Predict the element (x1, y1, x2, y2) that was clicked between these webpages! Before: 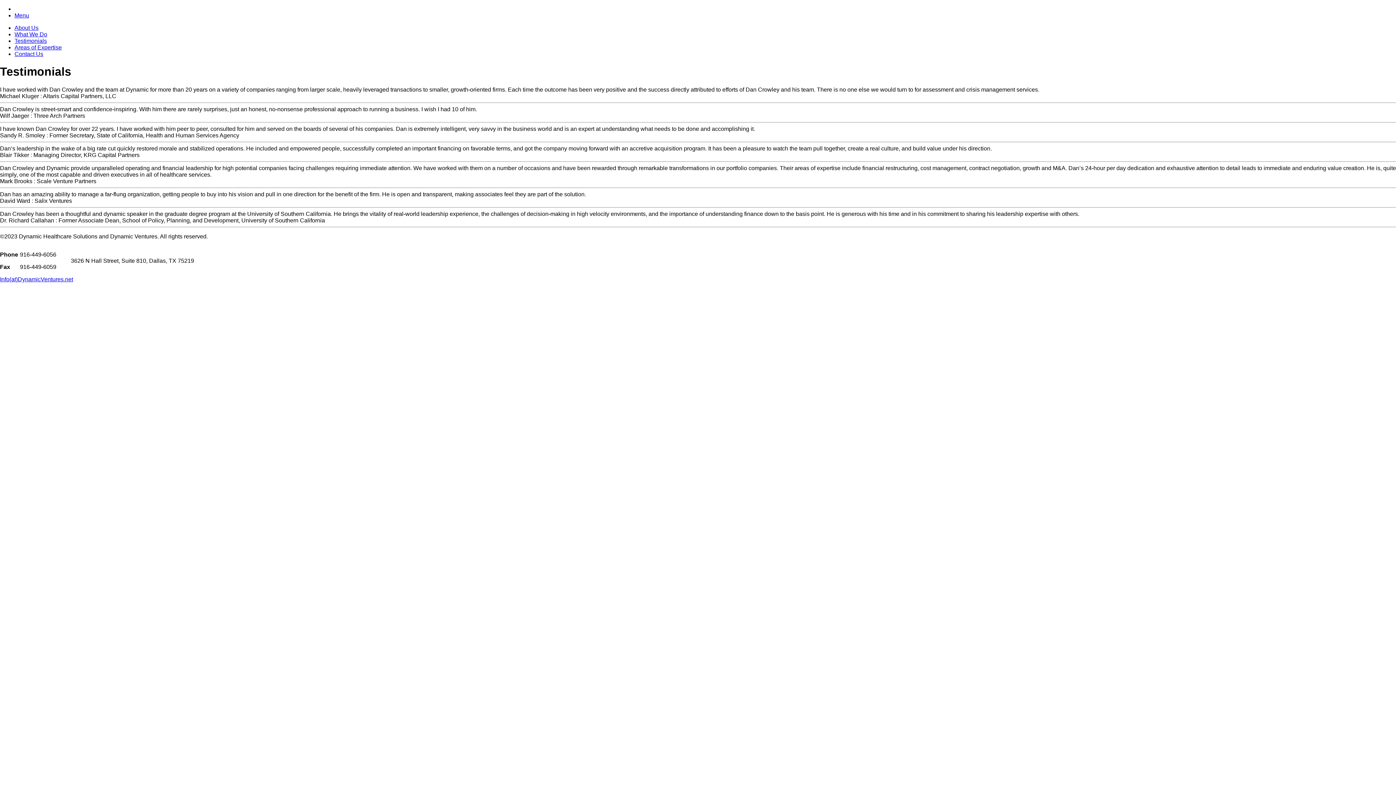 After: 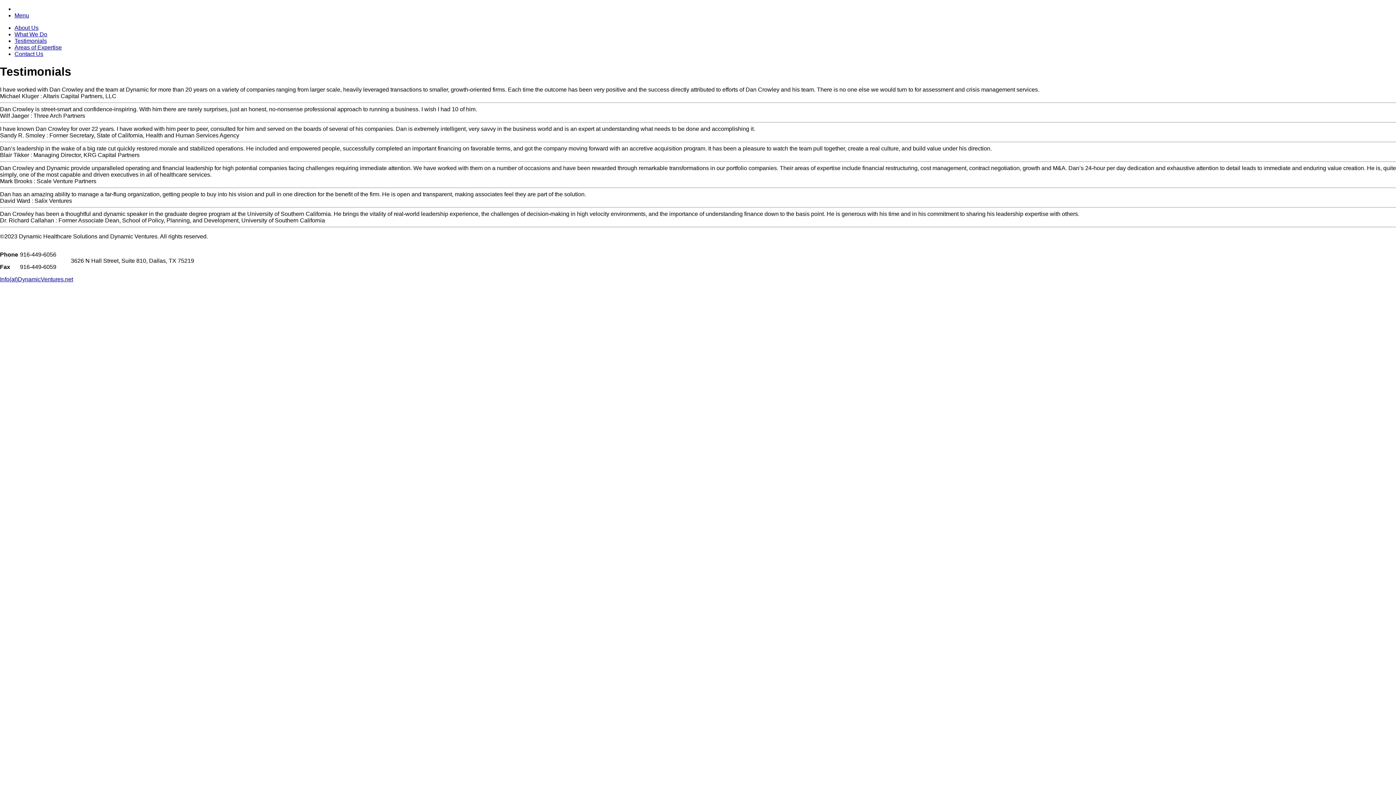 Action: label: Menu bbox: (14, 12, 29, 18)